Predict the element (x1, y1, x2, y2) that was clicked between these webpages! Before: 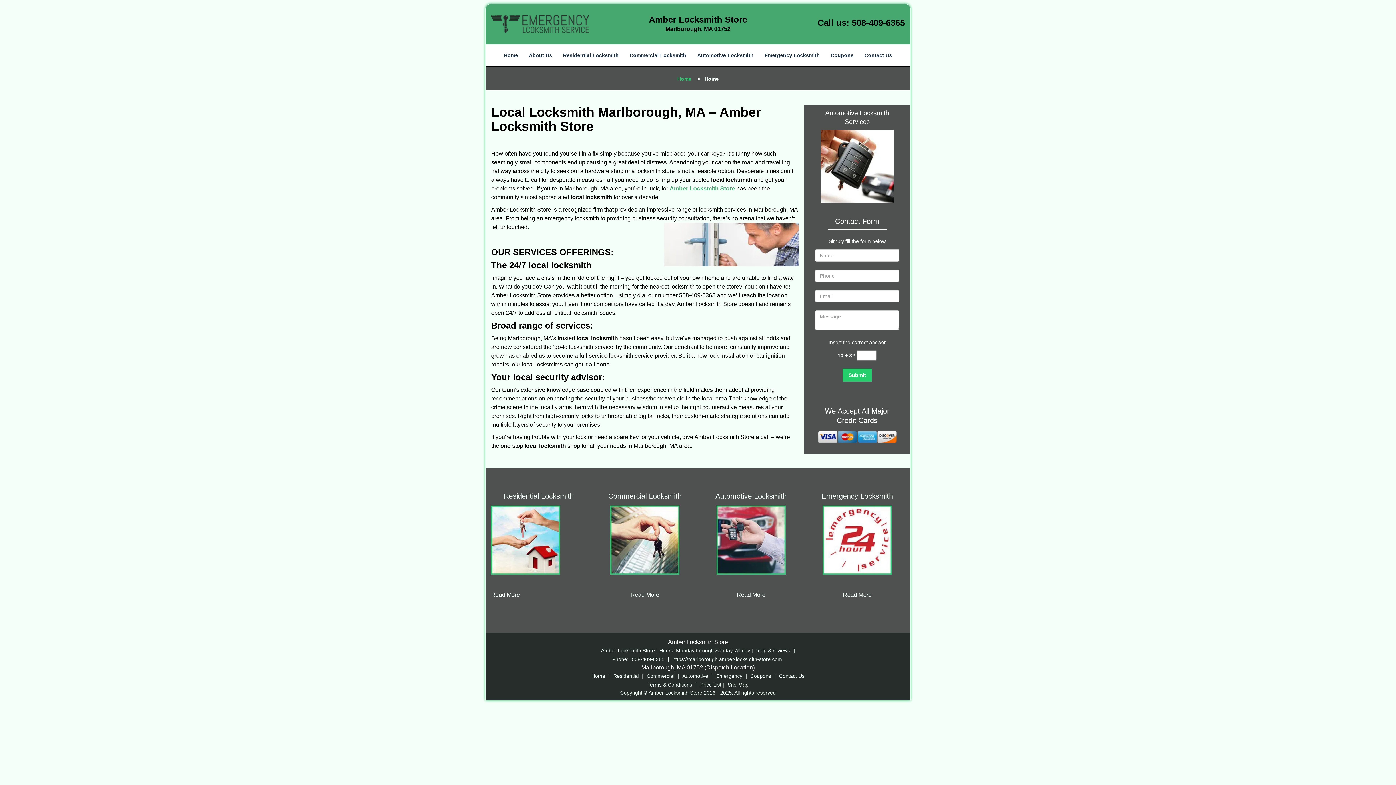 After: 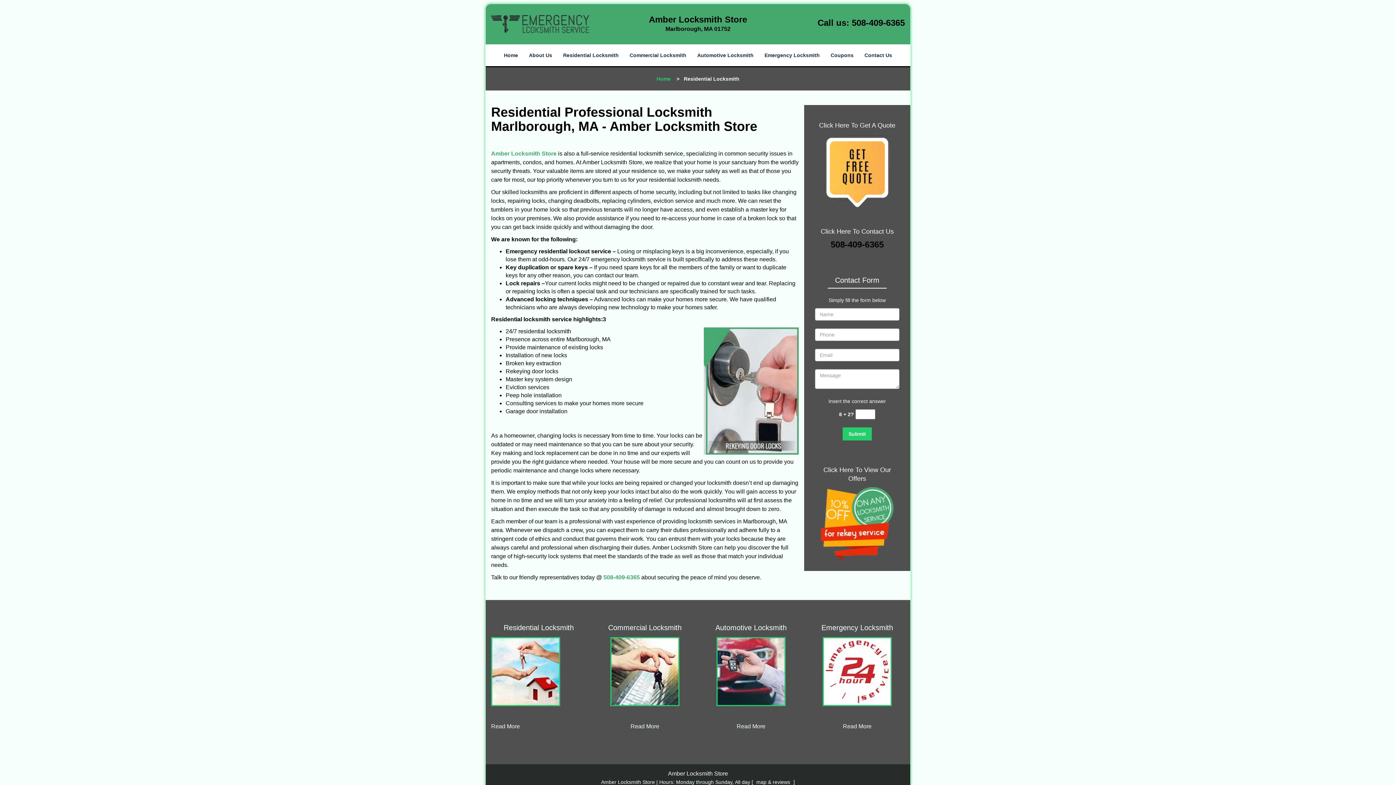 Action: bbox: (491, 598, 520, 604) label: Read More